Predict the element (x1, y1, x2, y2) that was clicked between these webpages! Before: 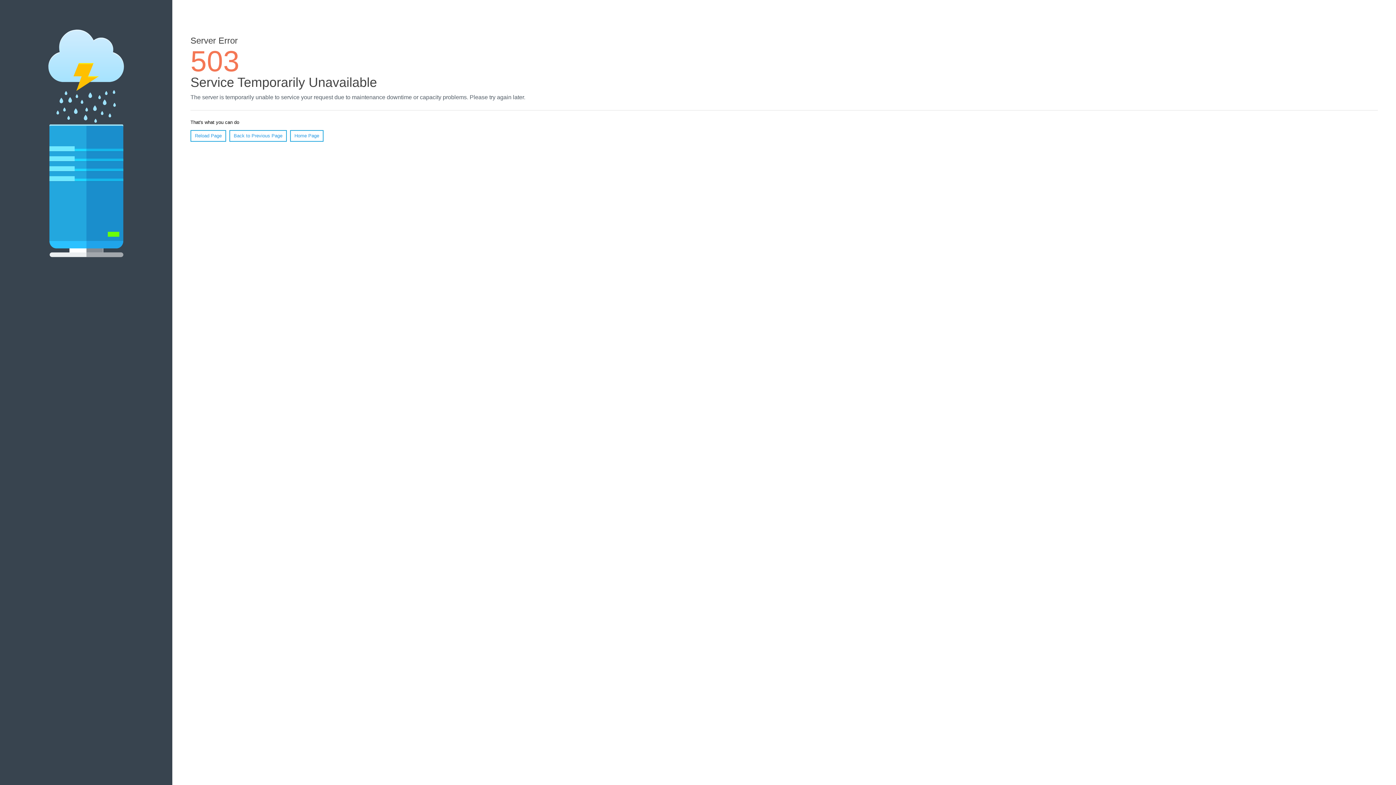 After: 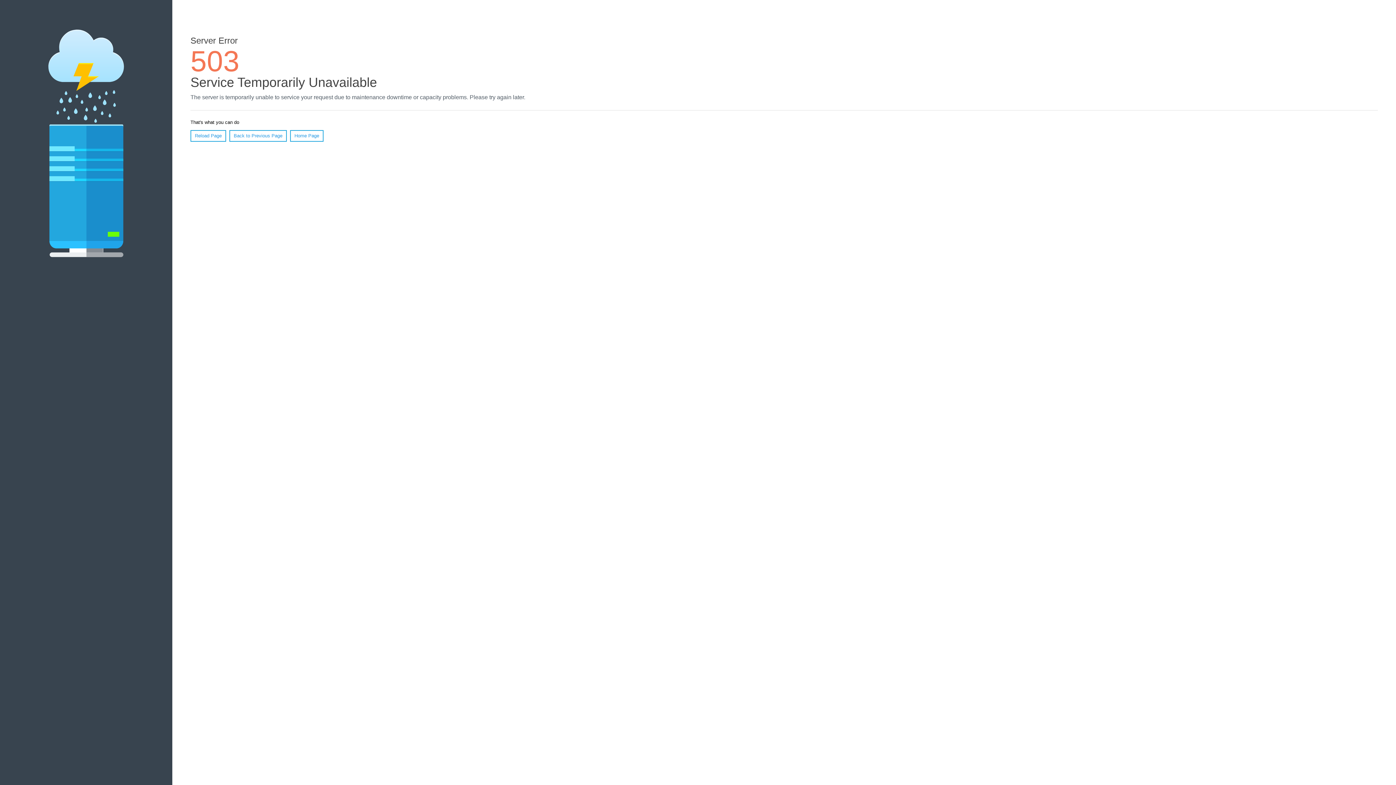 Action: bbox: (190, 130, 226, 141) label: Reload Page